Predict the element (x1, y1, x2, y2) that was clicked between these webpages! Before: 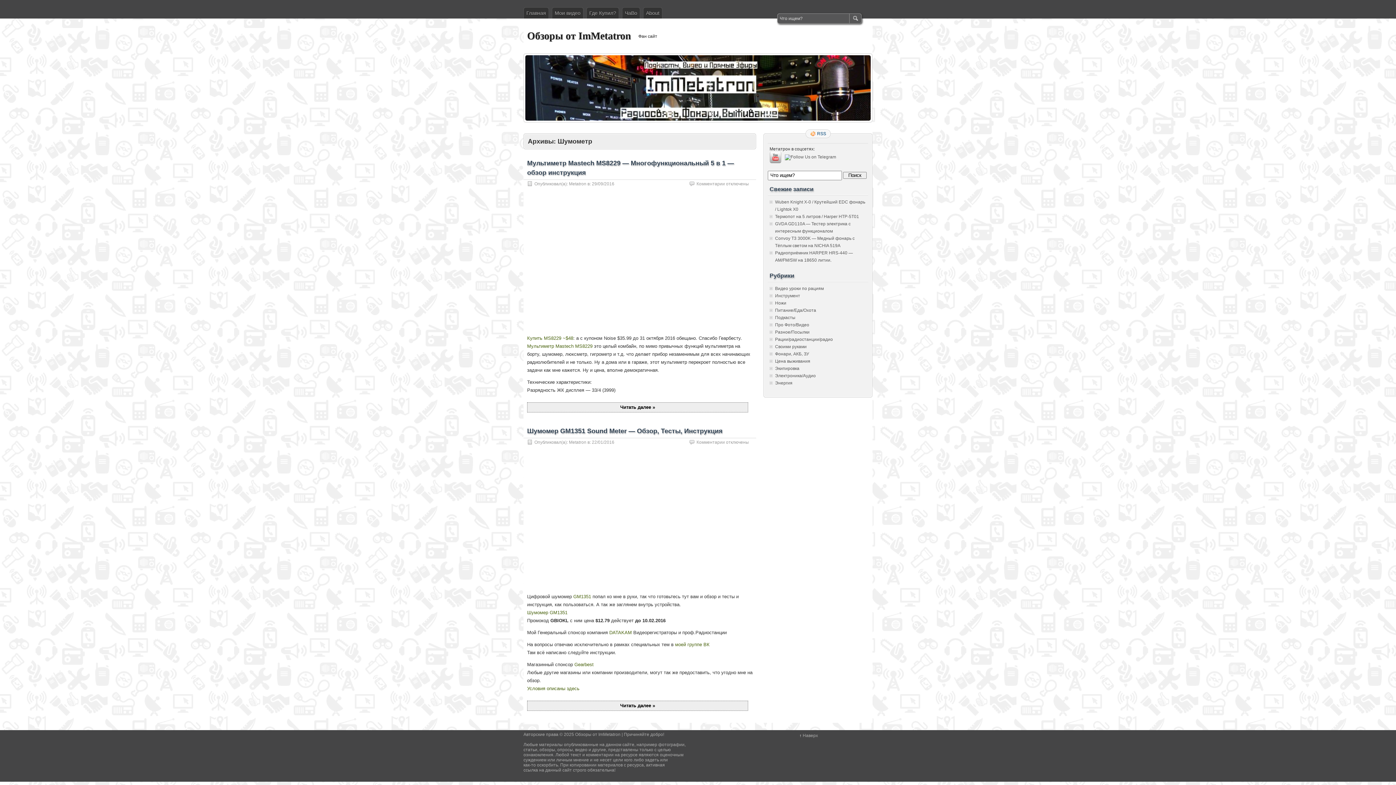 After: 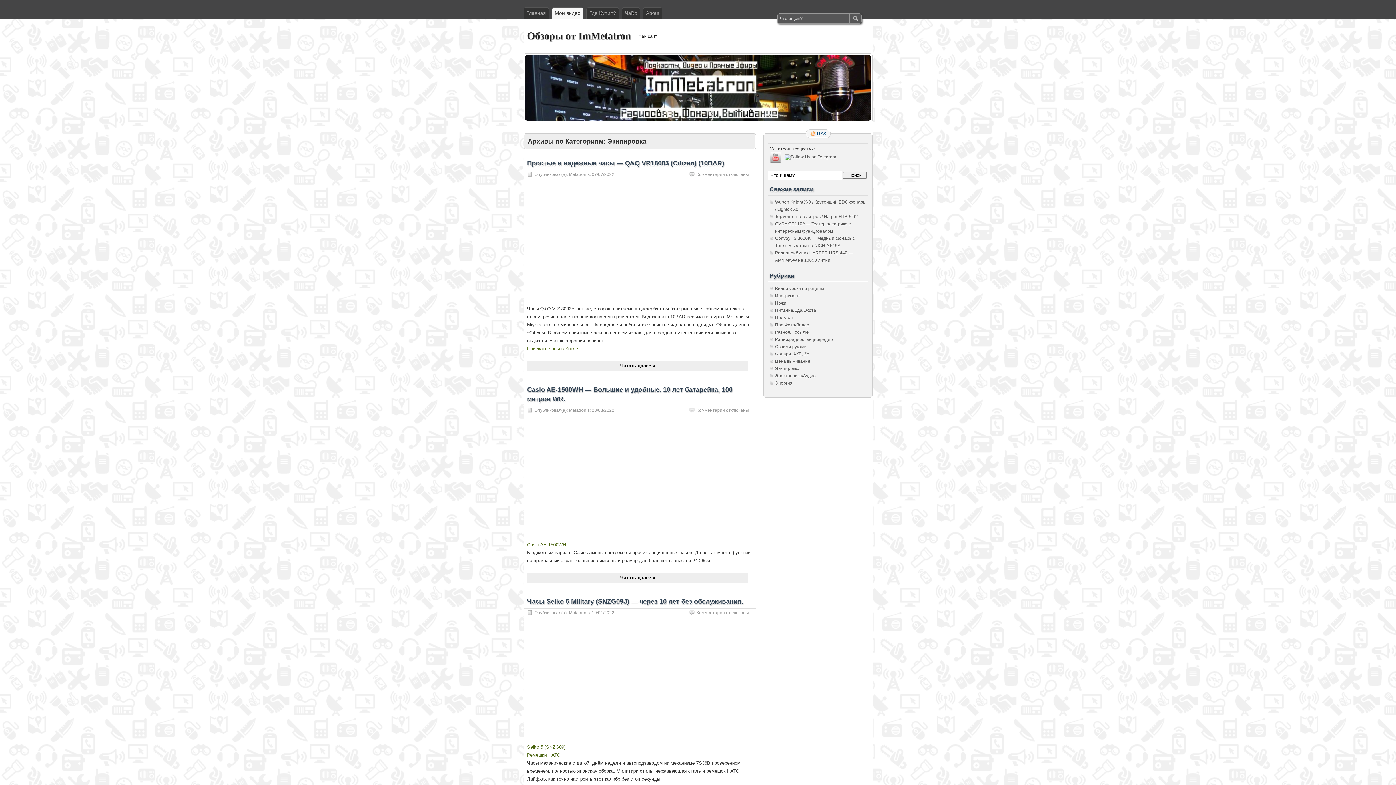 Action: bbox: (775, 366, 799, 371) label: Экипировка